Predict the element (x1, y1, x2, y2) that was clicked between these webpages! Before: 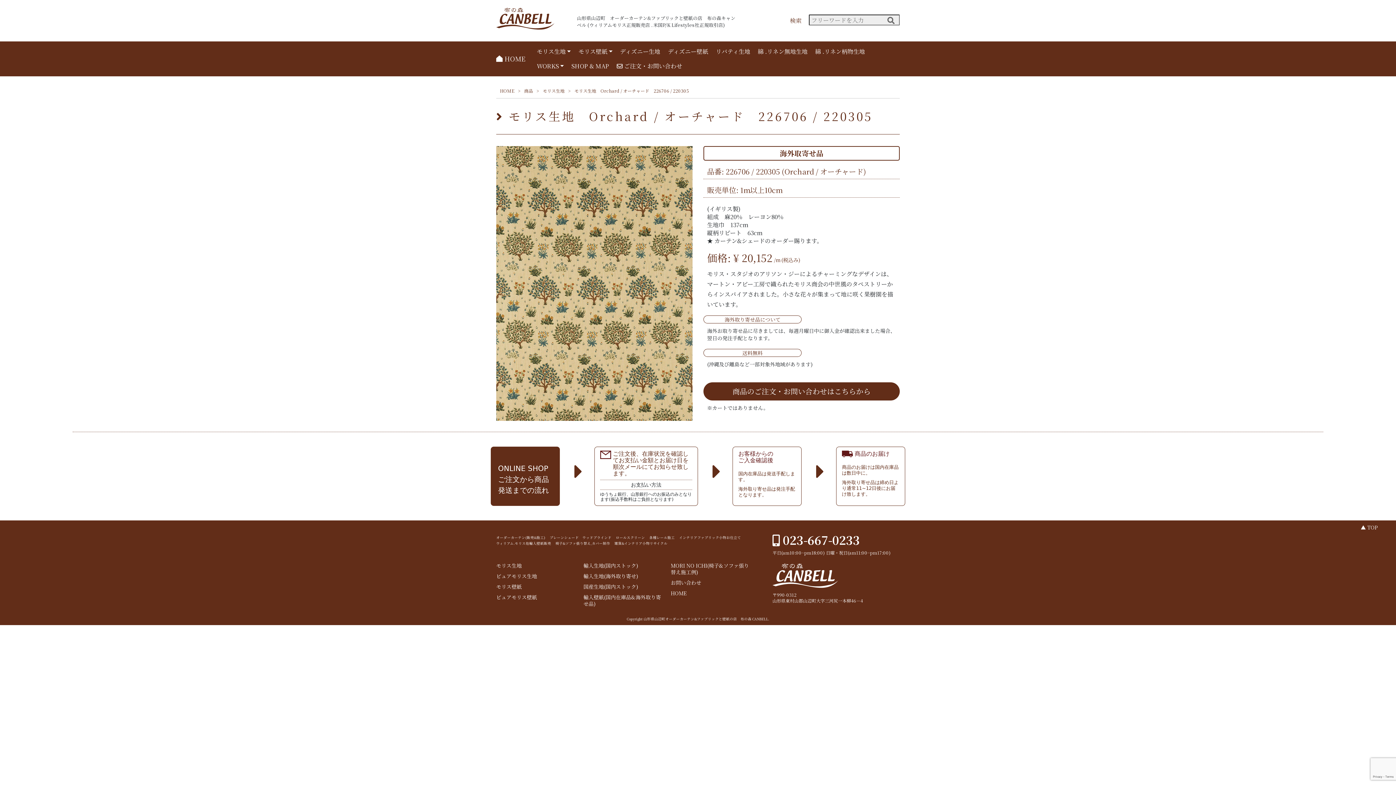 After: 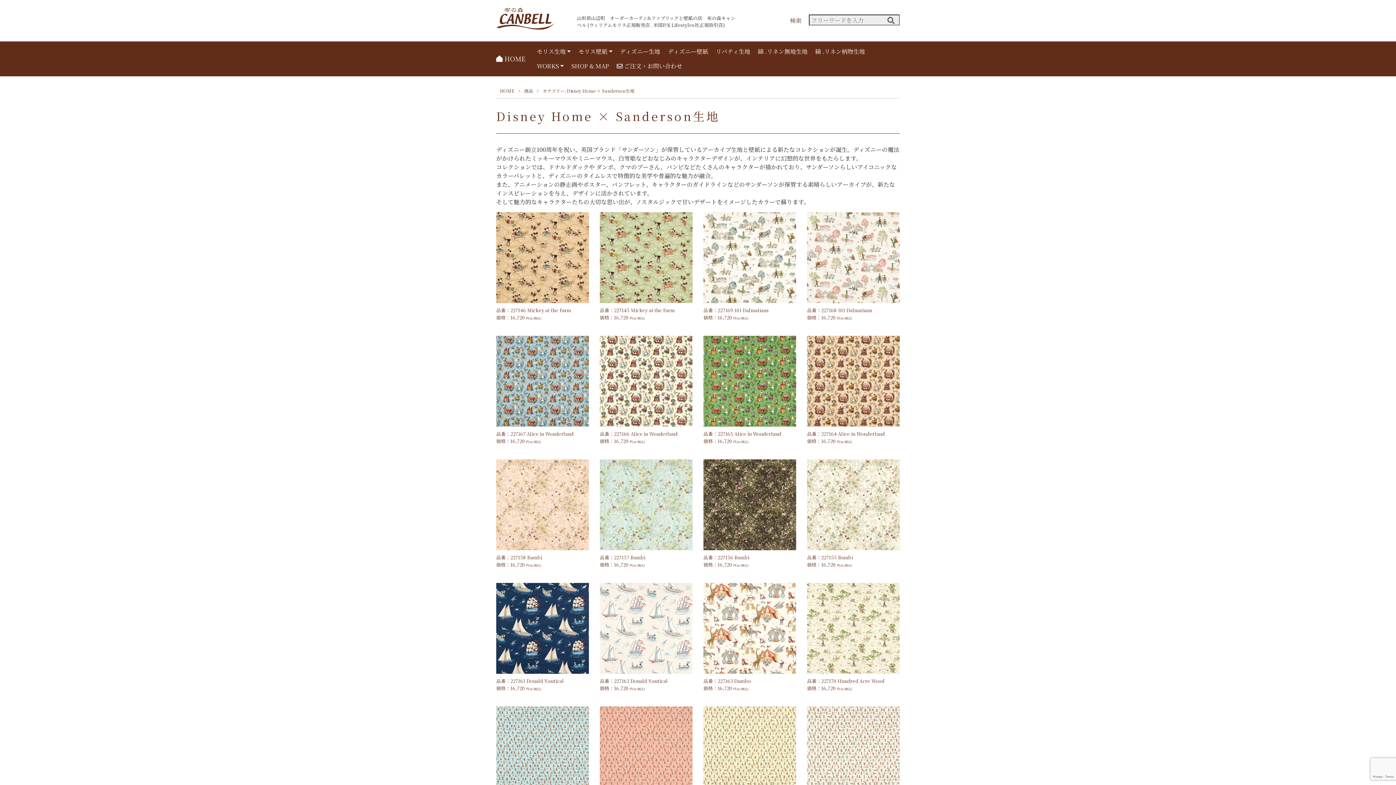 Action: label: ディズニー生地 bbox: (616, 44, 664, 58)